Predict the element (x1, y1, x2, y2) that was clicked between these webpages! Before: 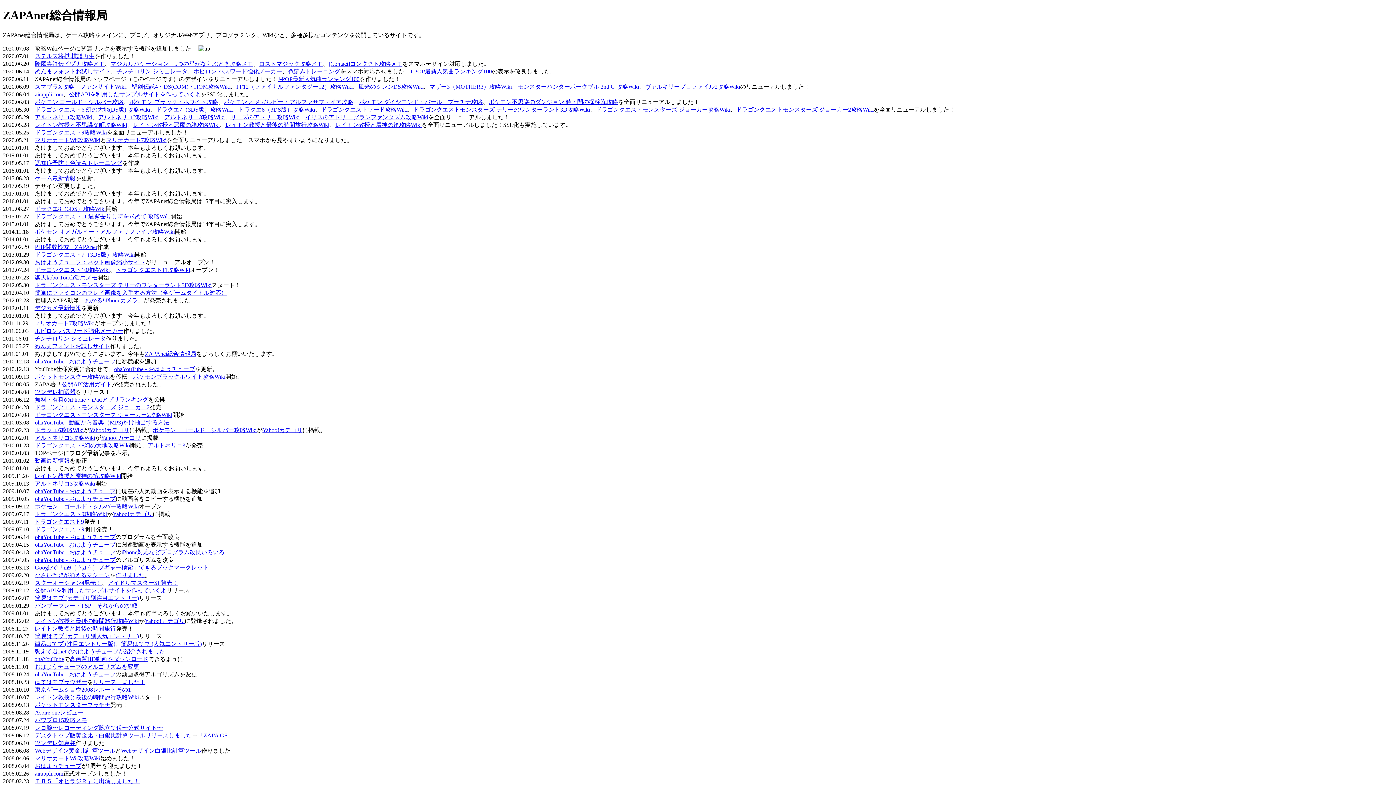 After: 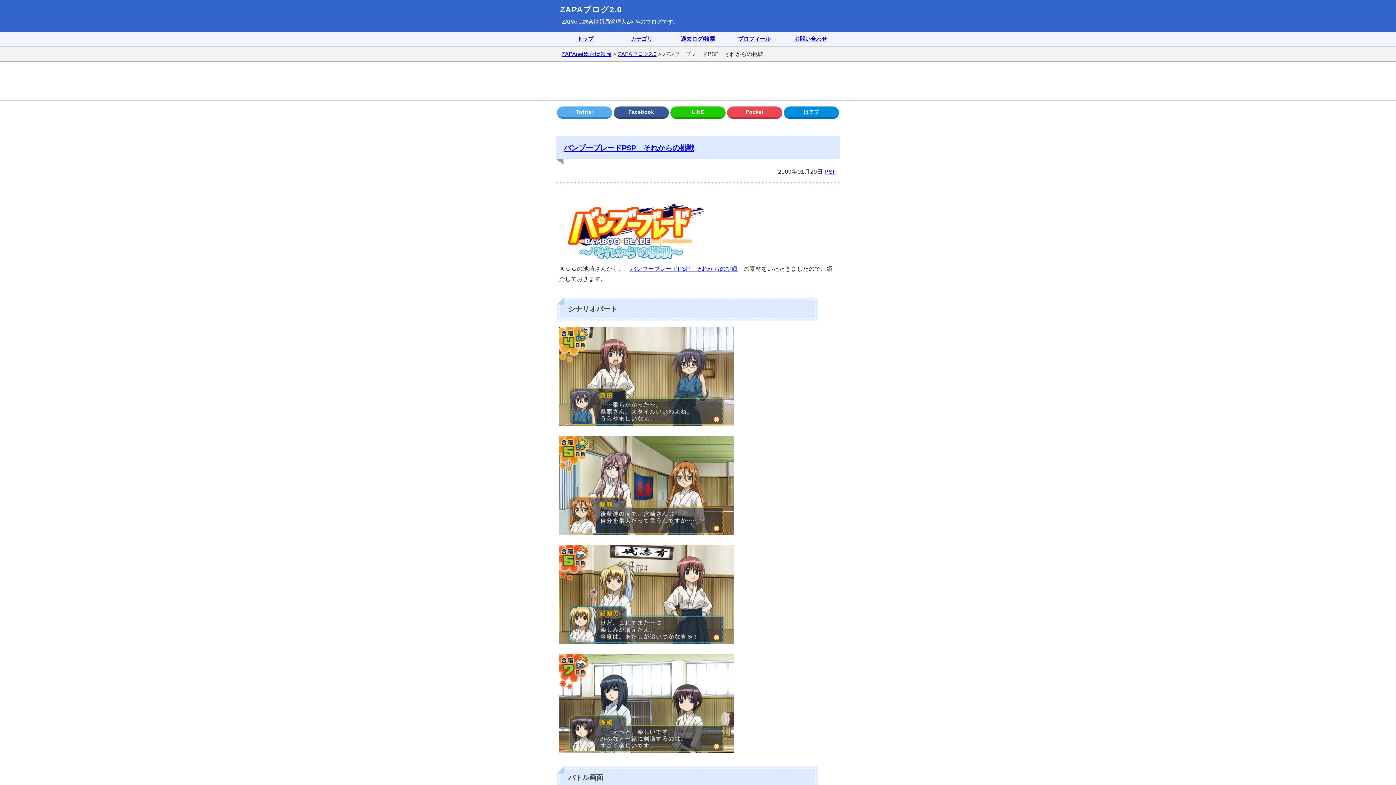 Action: bbox: (34, 602, 137, 609) label: バンブーブレードPSP　それからの挑戦